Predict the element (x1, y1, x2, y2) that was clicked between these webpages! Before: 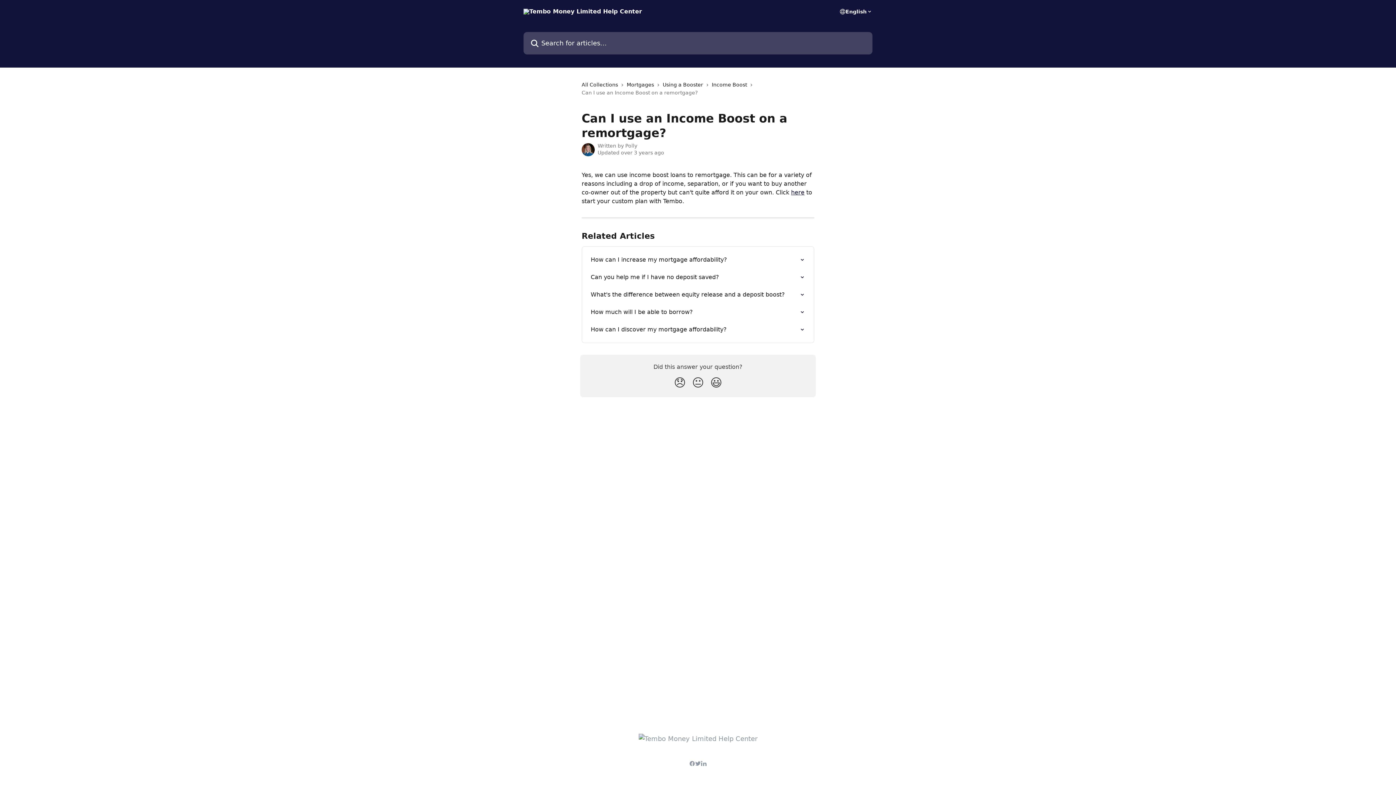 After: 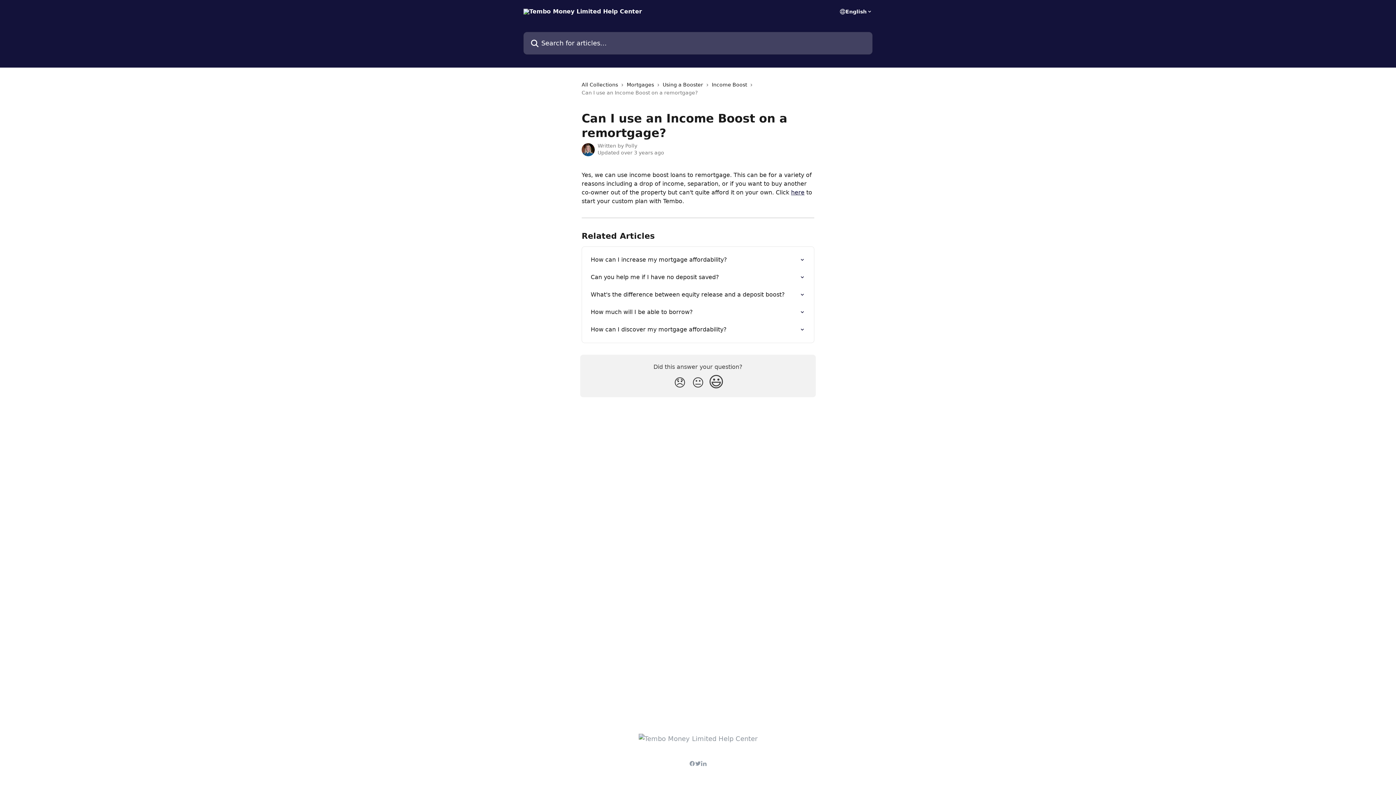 Action: bbox: (707, 373, 725, 393) label: Smiley Reaction